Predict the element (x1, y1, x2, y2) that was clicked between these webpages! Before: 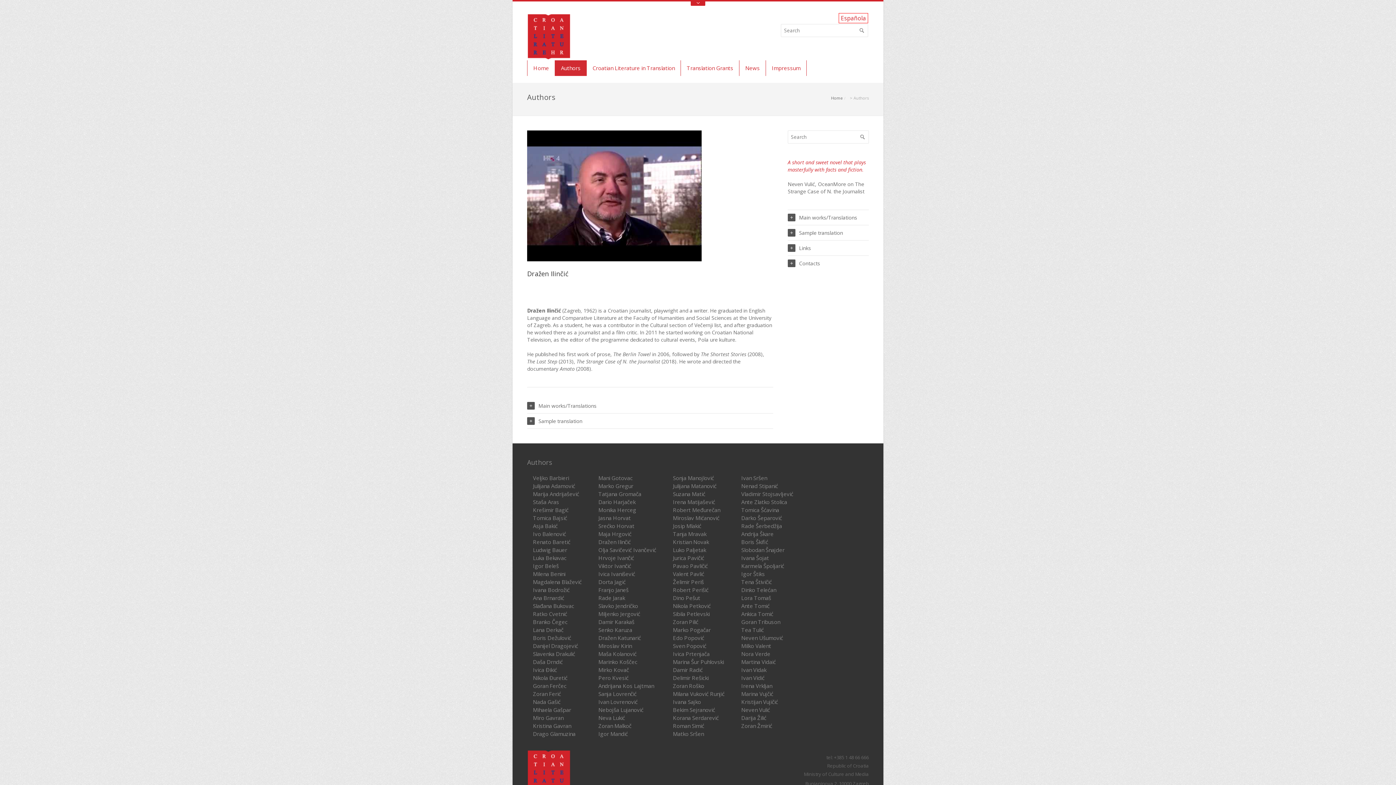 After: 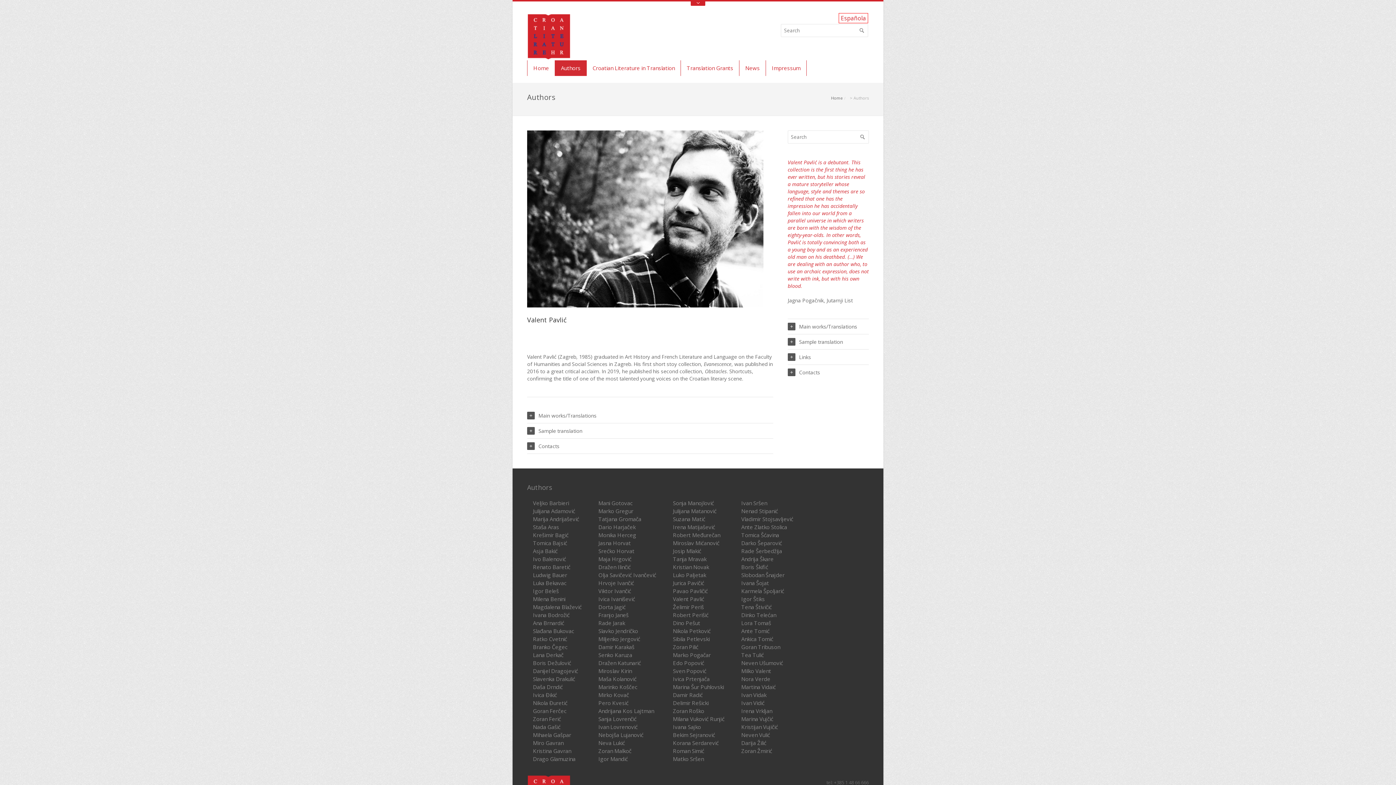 Action: bbox: (673, 570, 704, 577) label: Valent Pavlić
